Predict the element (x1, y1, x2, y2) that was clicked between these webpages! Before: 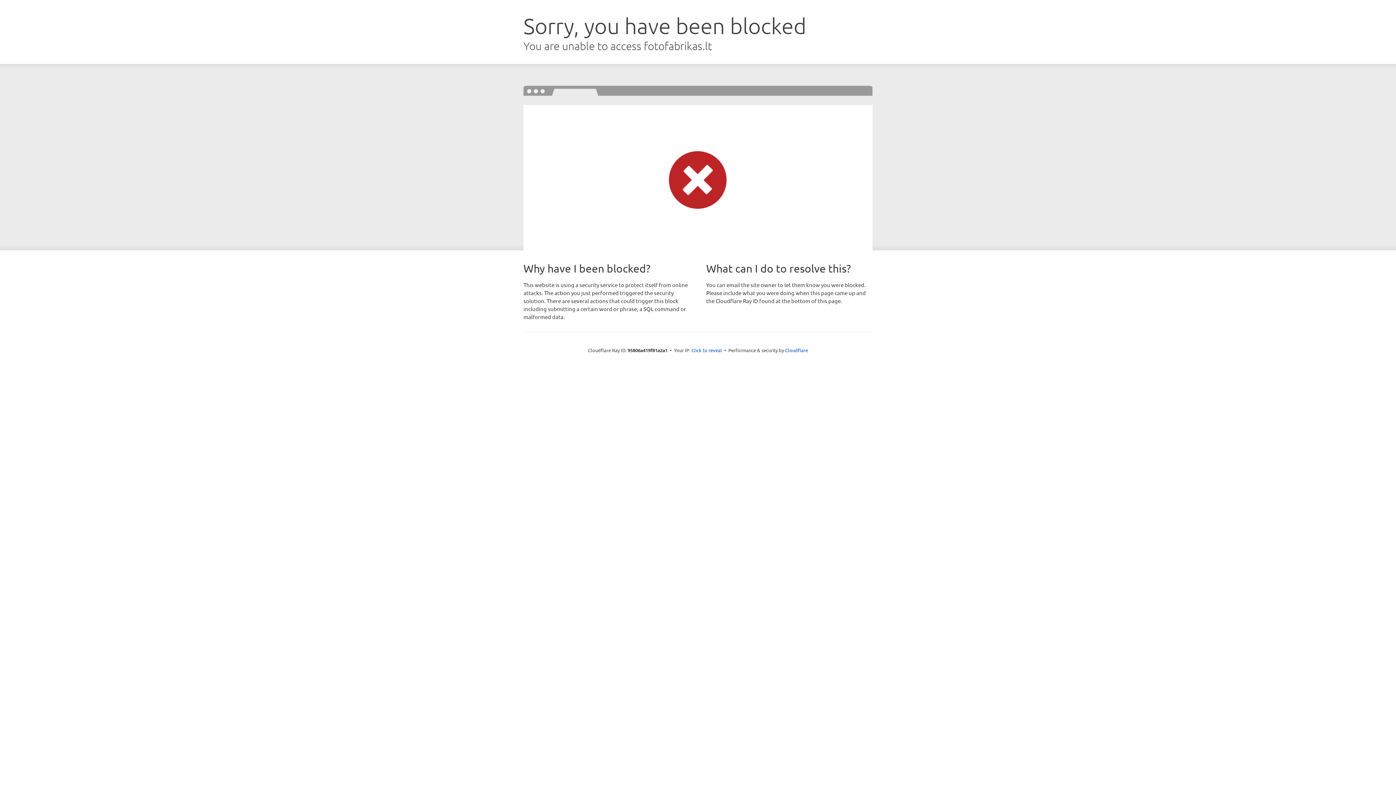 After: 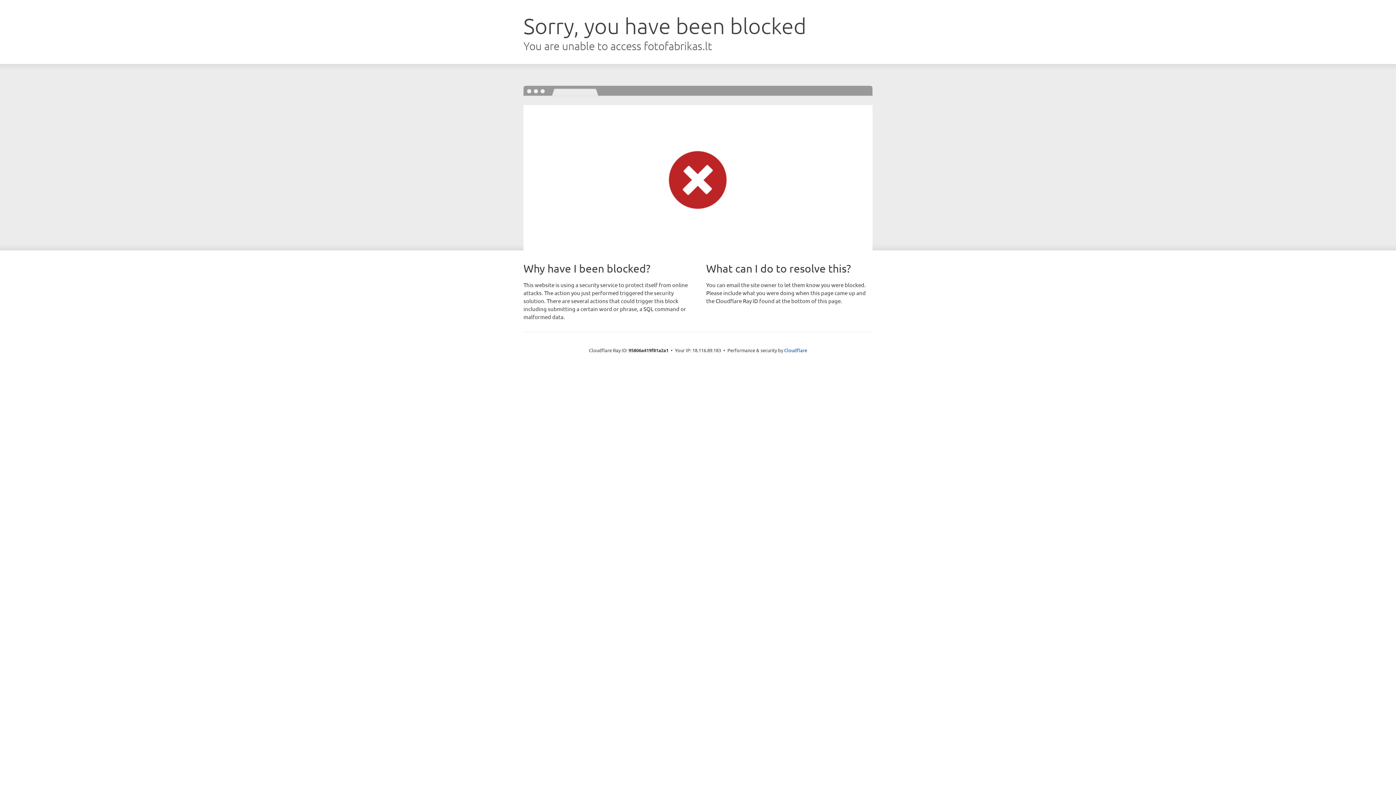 Action: bbox: (691, 346, 722, 353) label: Click to reveal